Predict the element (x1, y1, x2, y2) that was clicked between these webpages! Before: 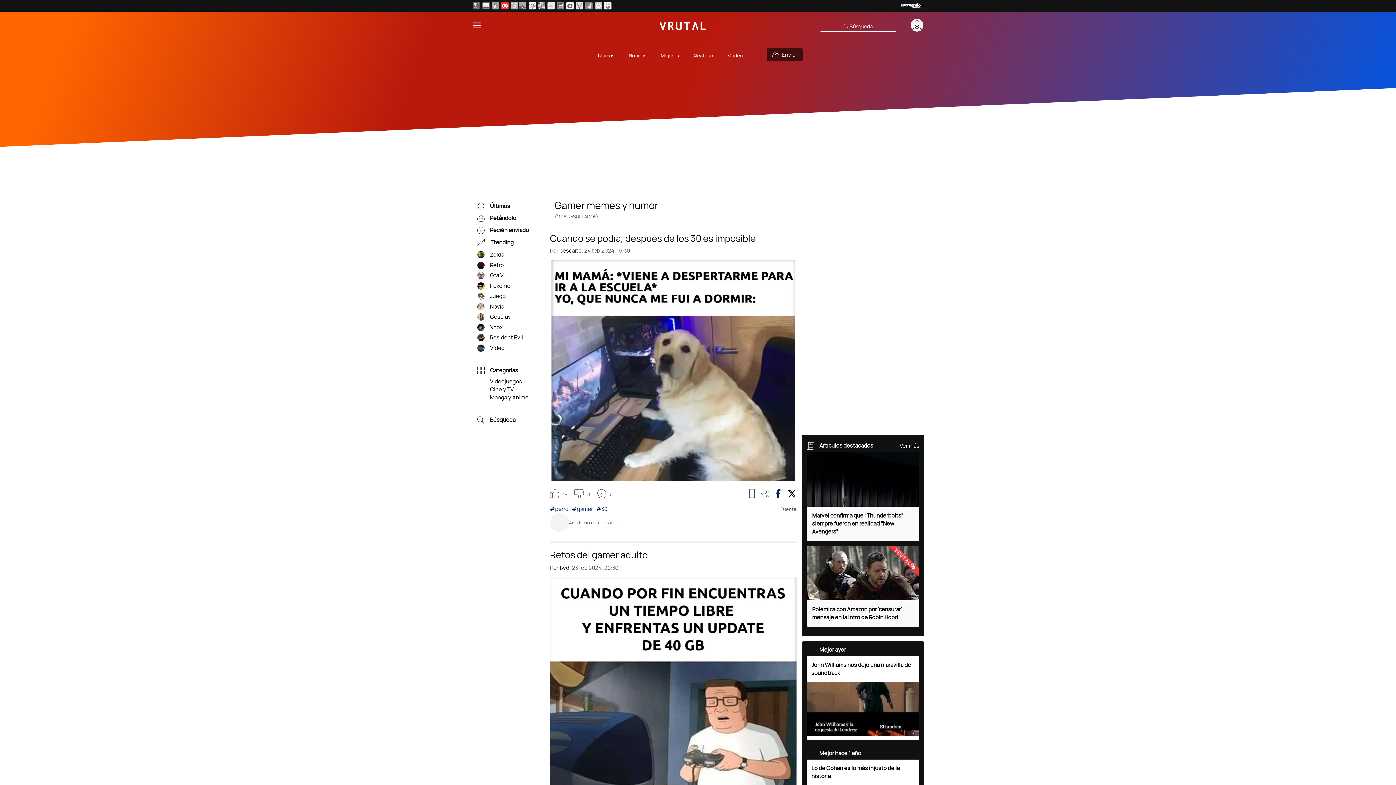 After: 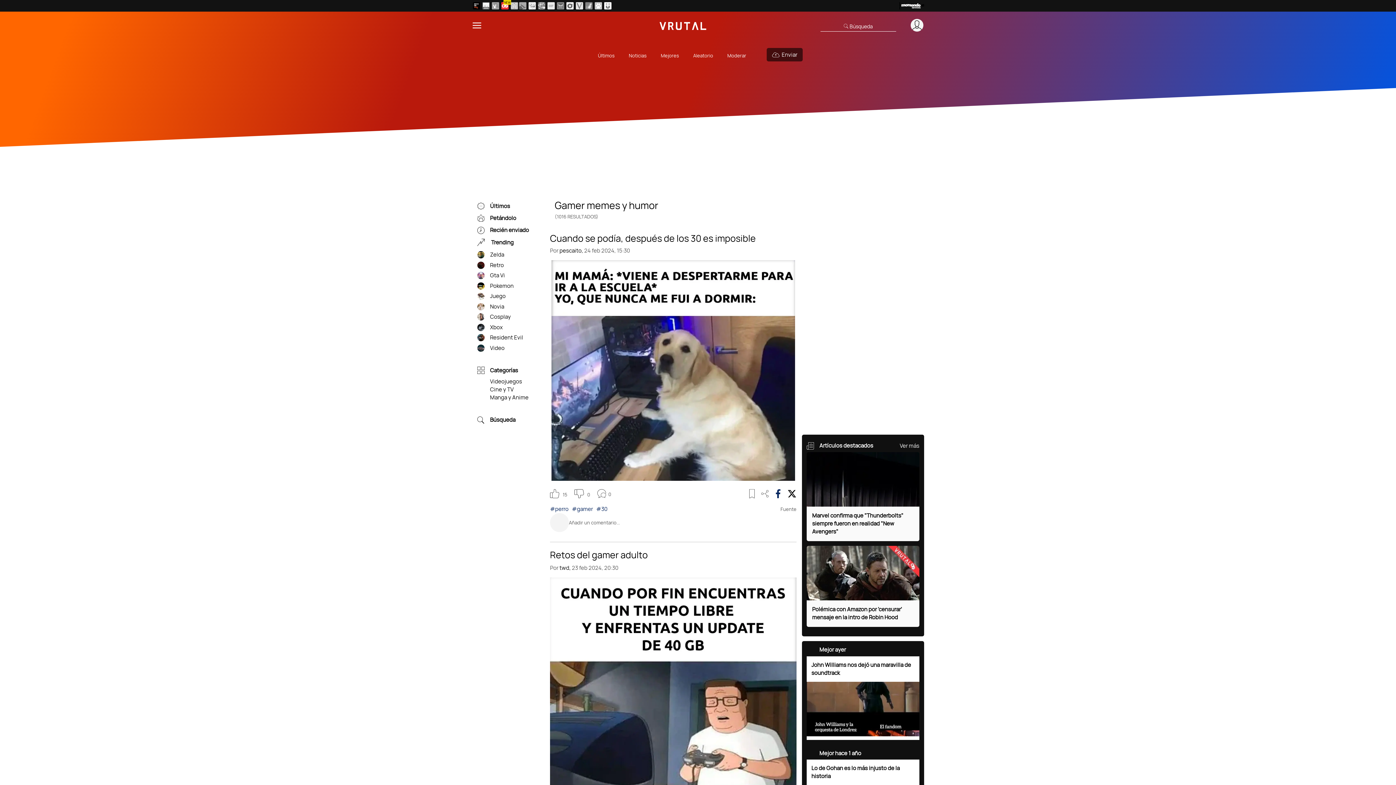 Action: label: Asco de vida bbox: (473, 2, 480, 9)